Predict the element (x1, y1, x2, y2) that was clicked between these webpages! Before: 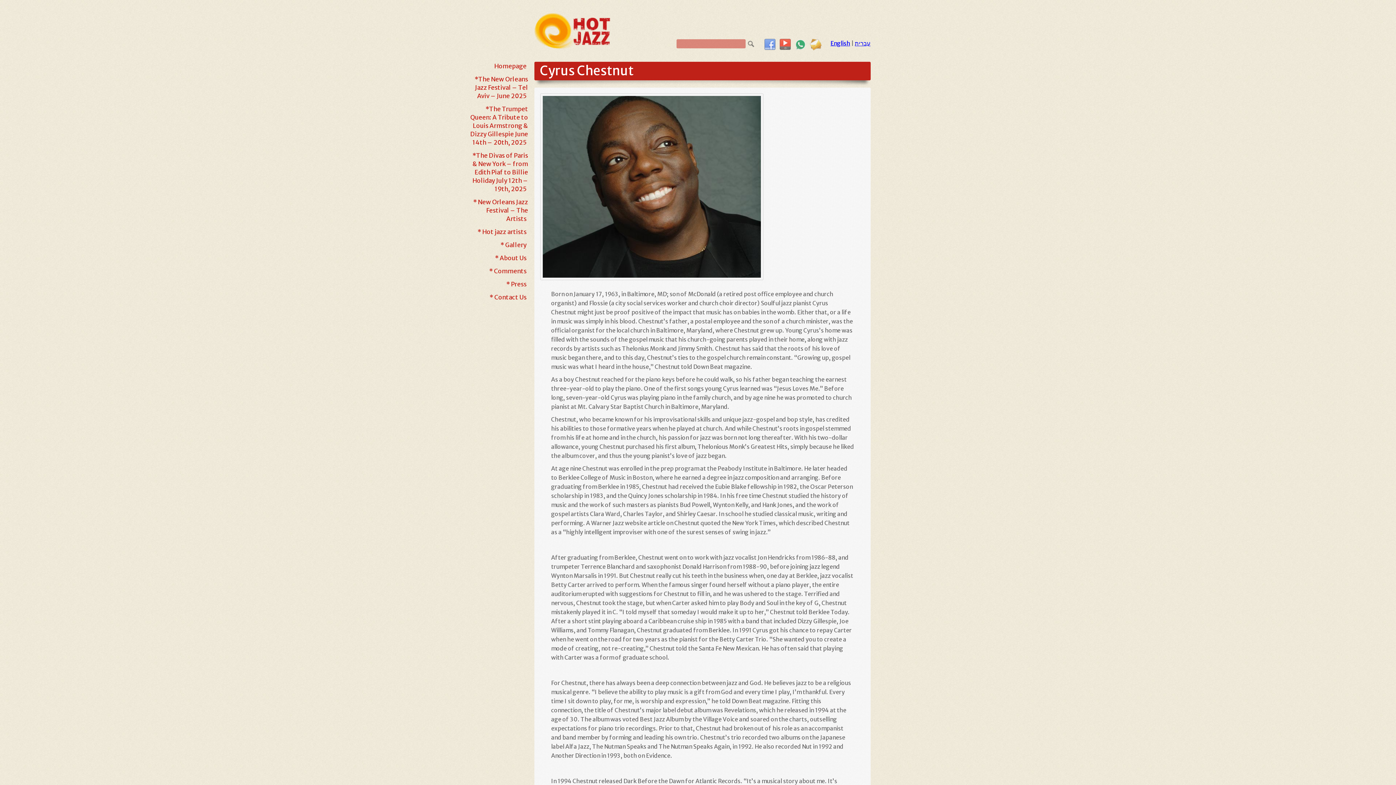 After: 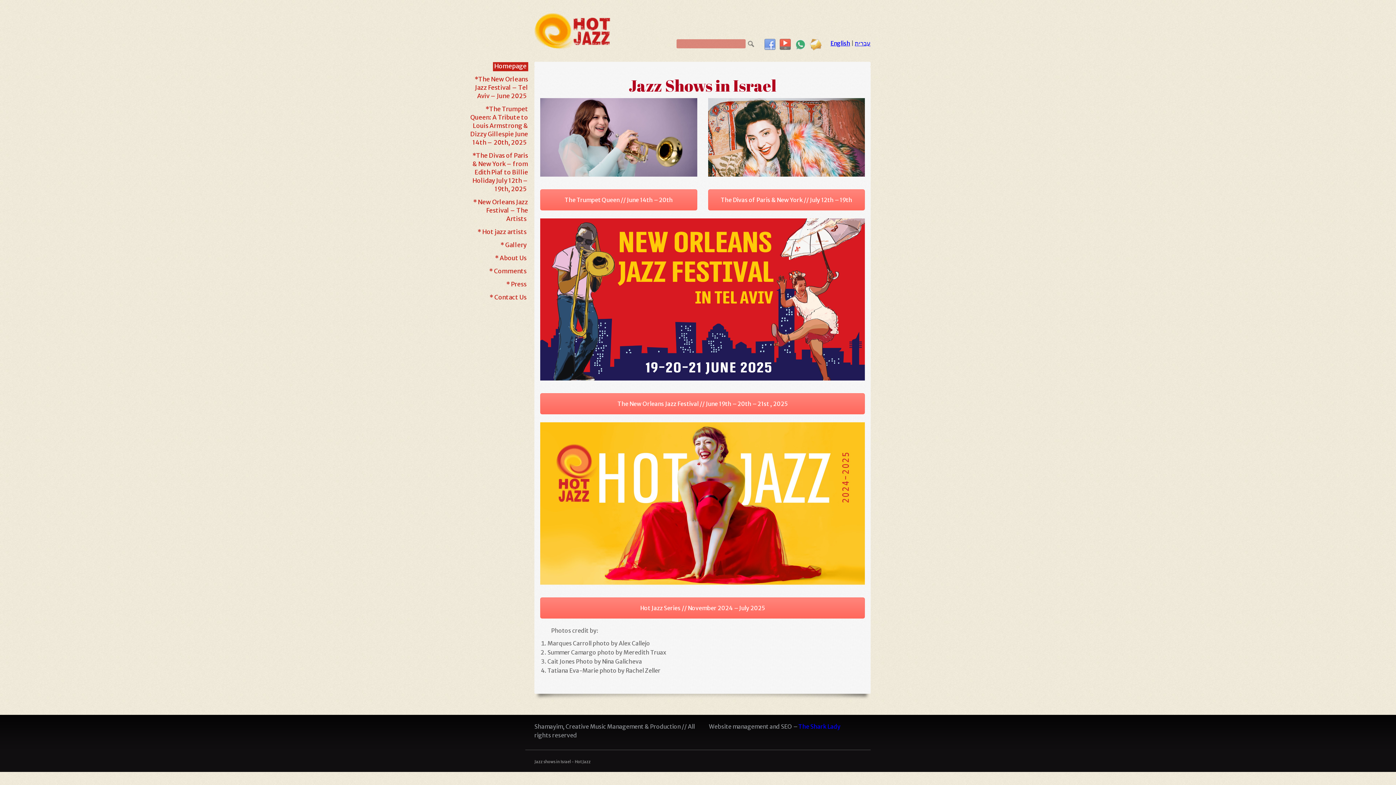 Action: bbox: (492, 62, 528, 71) label: Homepage